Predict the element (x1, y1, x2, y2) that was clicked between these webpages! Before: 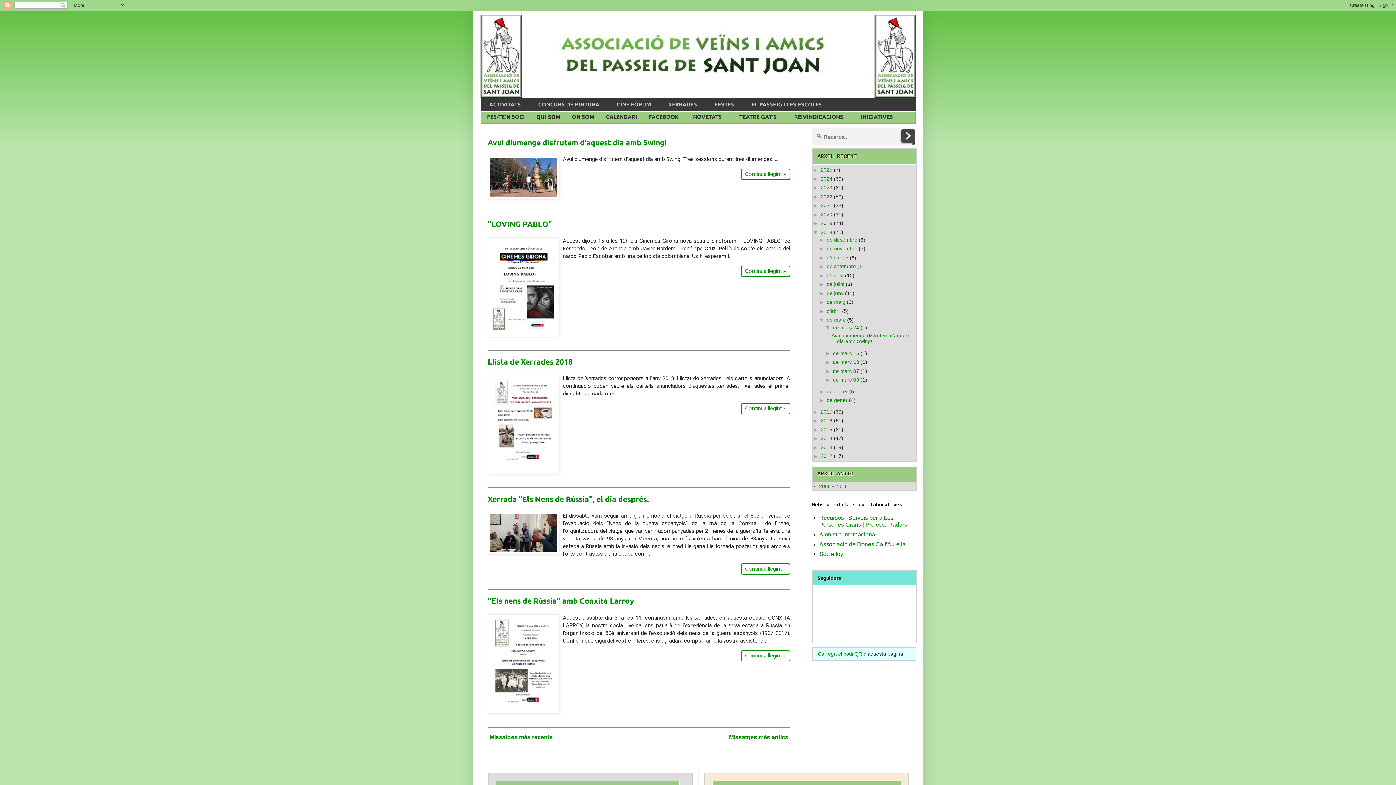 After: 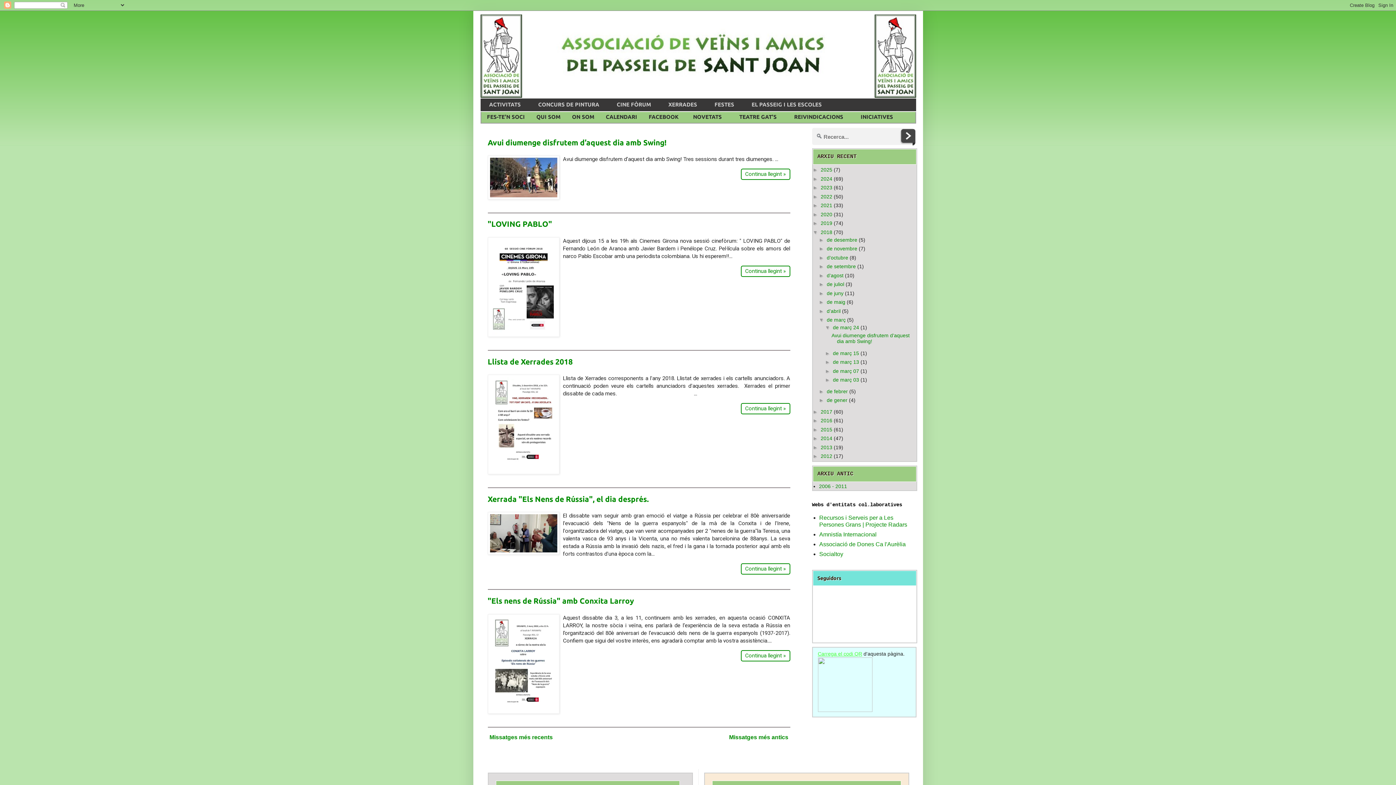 Action: bbox: (818, 651, 862, 657) label: Carrega el codi QR